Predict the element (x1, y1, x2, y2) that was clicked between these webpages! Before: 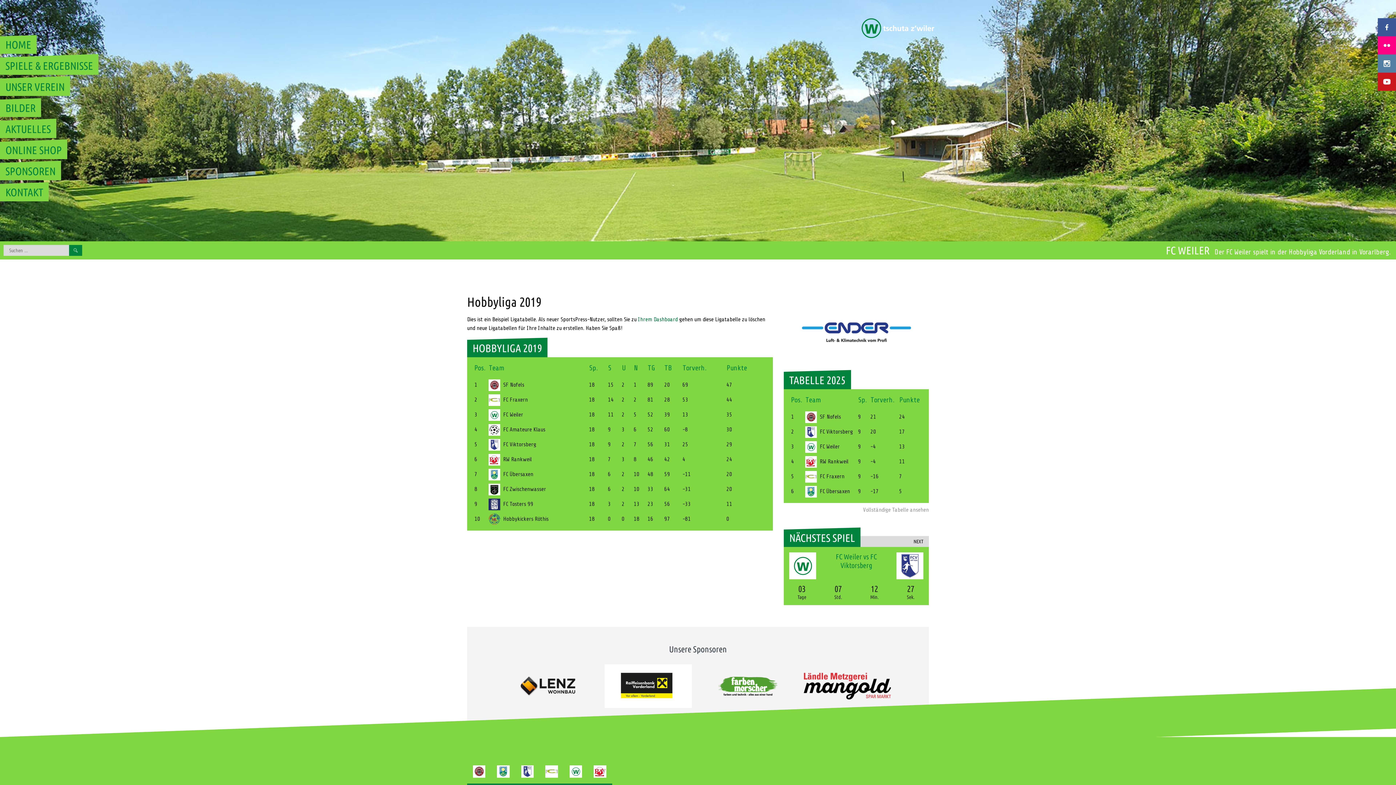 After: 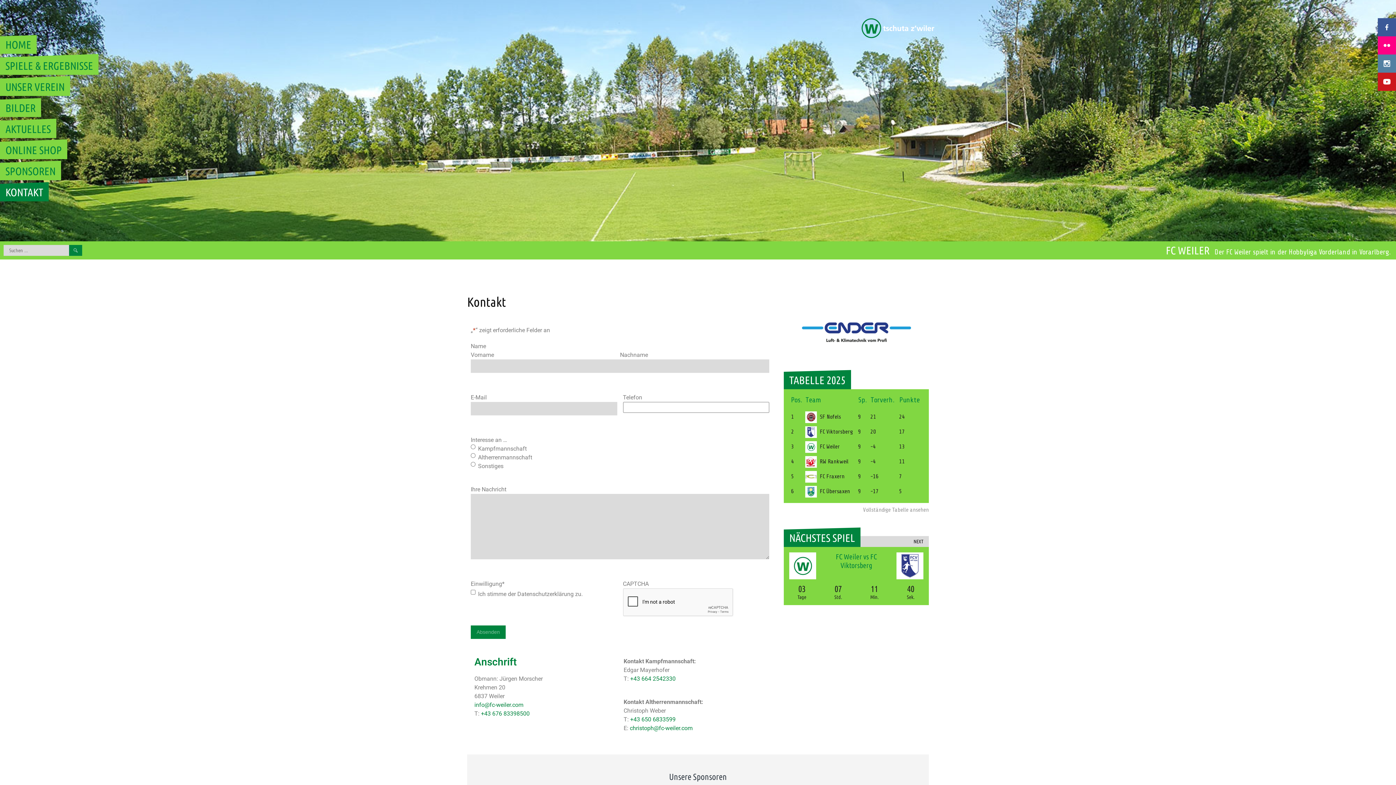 Action: bbox: (0, 184, 48, 201) label: KONTAKT